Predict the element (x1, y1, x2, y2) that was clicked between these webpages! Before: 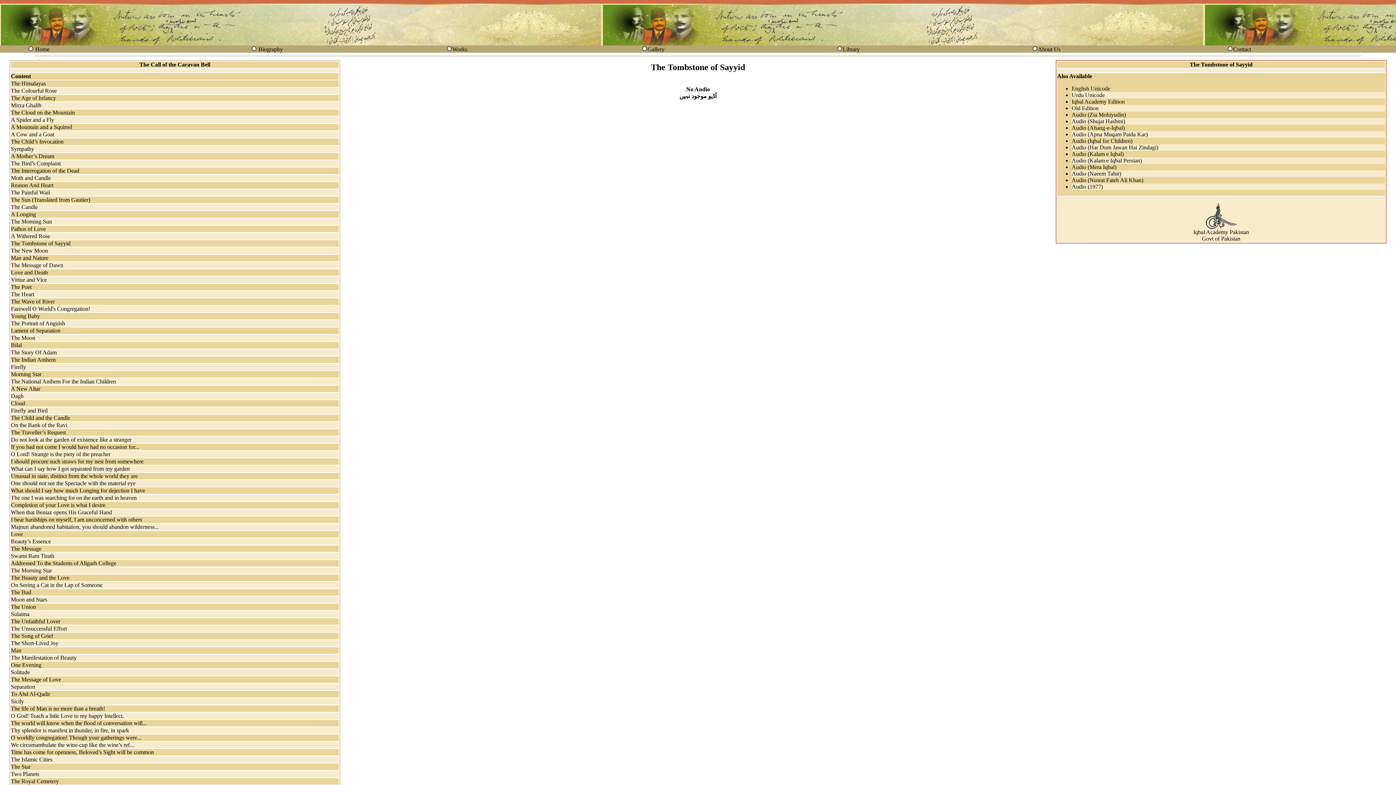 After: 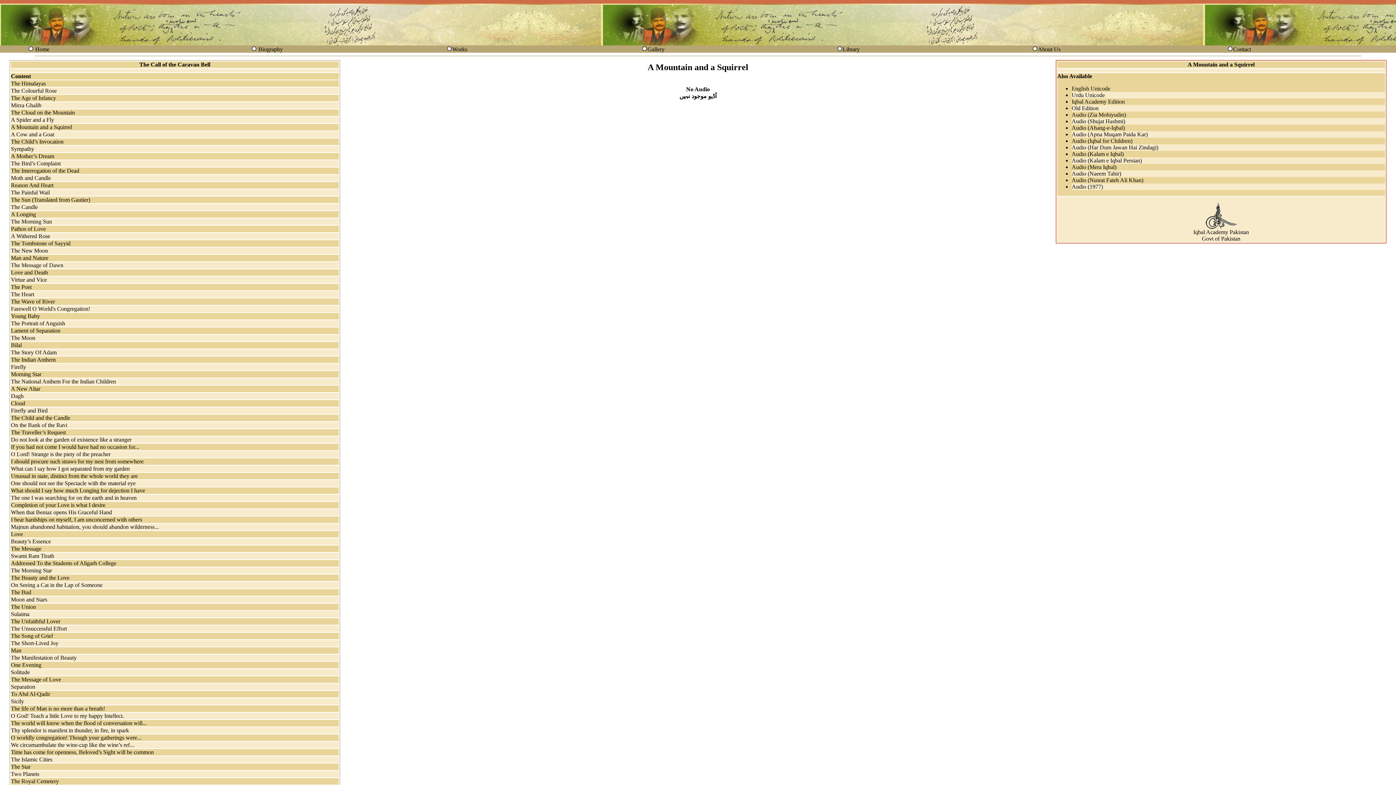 Action: bbox: (10, 124, 72, 130) label: A Mountain and a Squirrel